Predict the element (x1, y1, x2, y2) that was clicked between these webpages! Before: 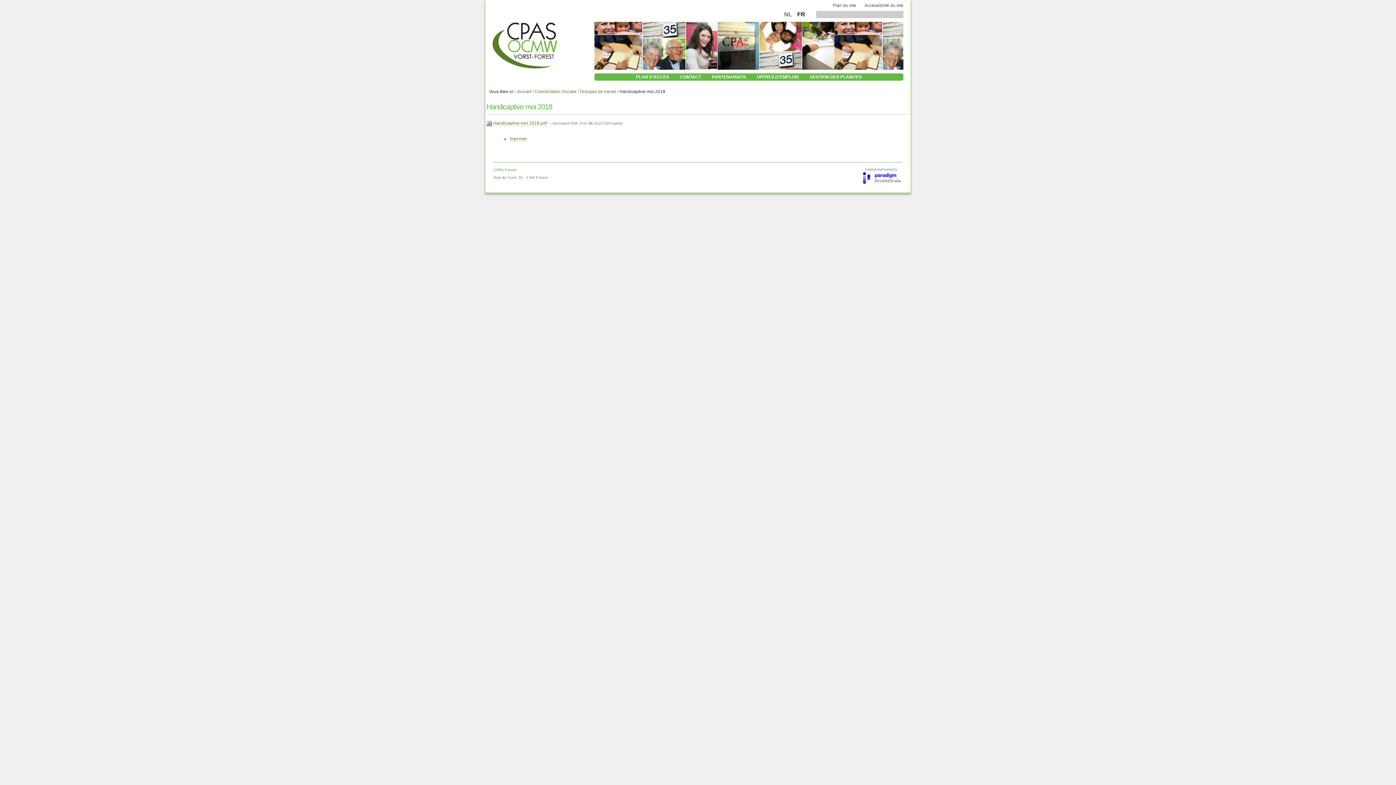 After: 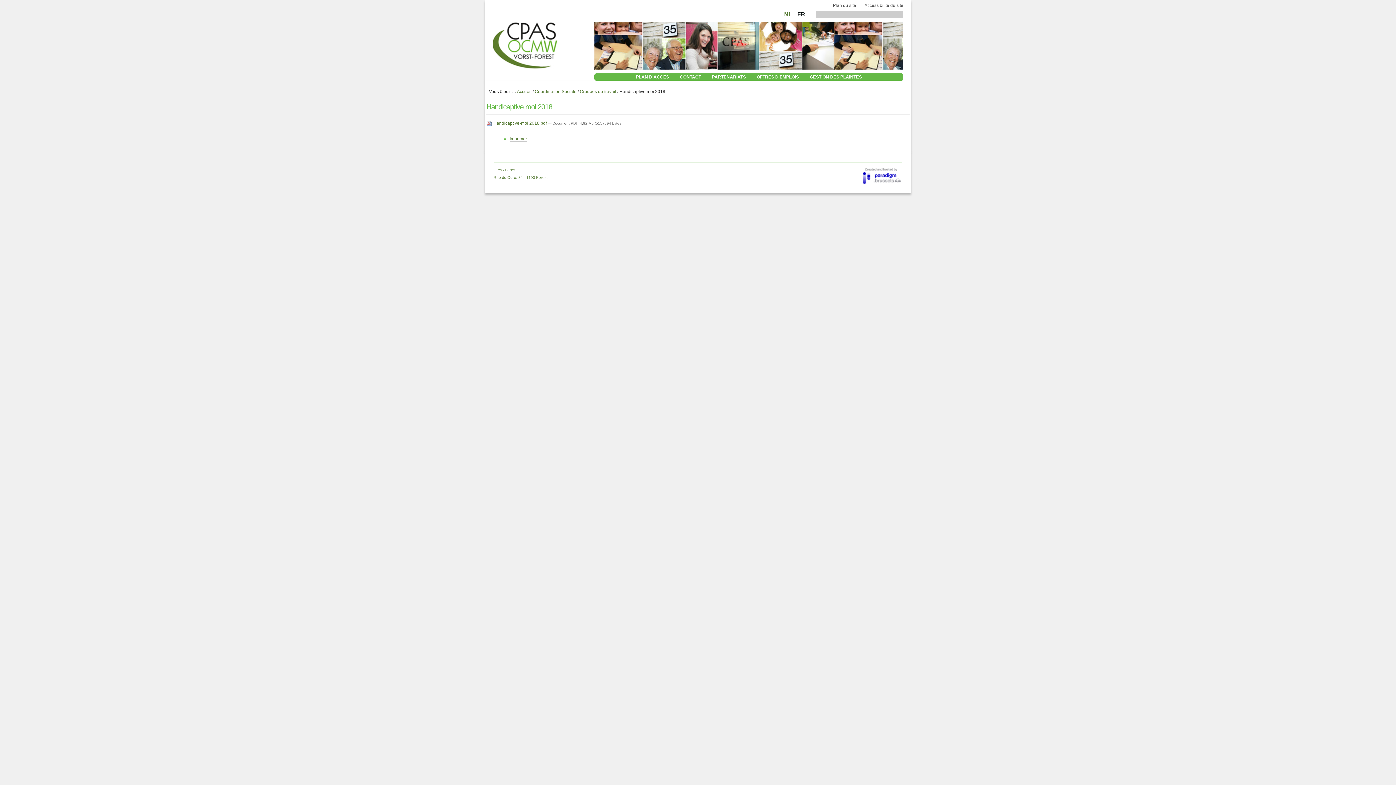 Action: bbox: (797, 11, 805, 17) label: FR